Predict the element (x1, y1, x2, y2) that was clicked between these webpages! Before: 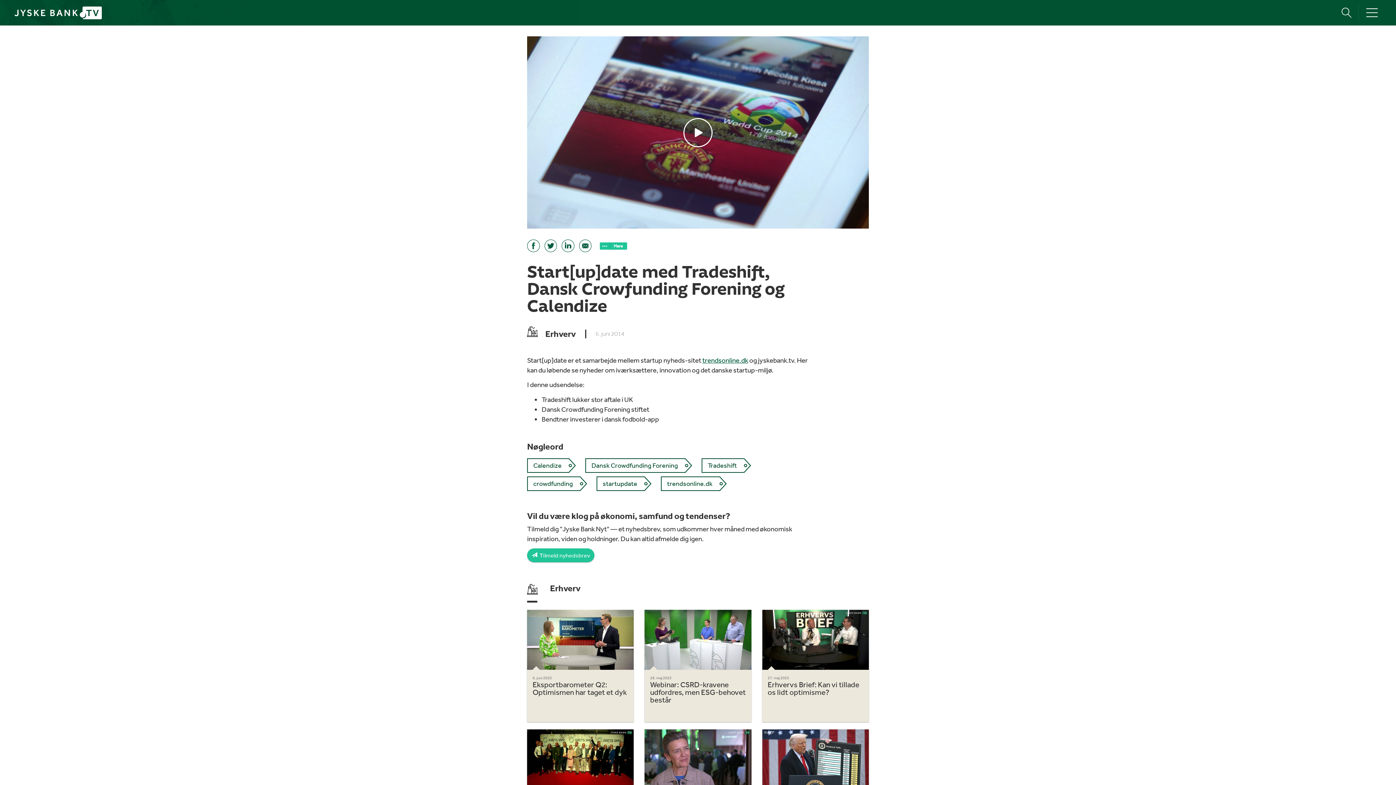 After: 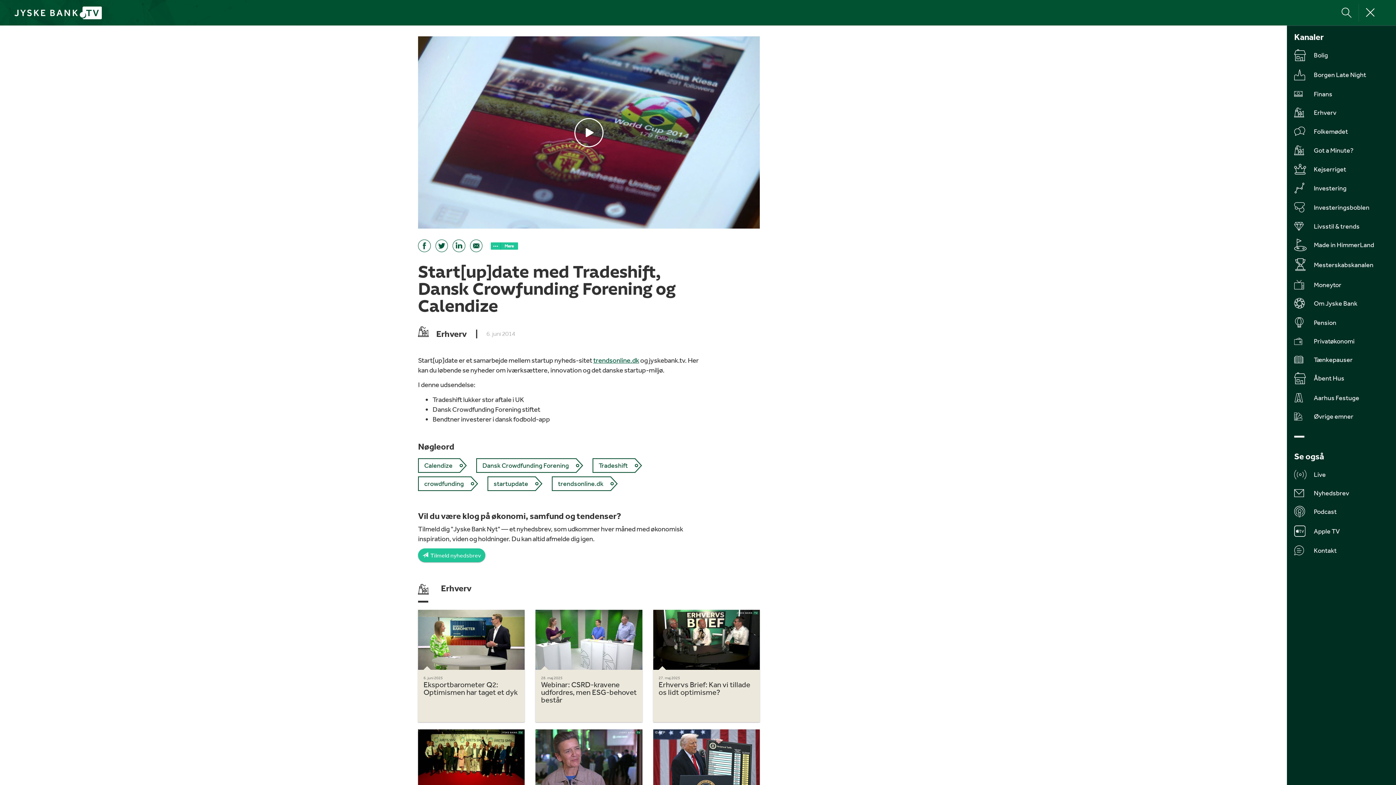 Action: label: Toggle navigation bbox: (1362, 6, 1381, 18)